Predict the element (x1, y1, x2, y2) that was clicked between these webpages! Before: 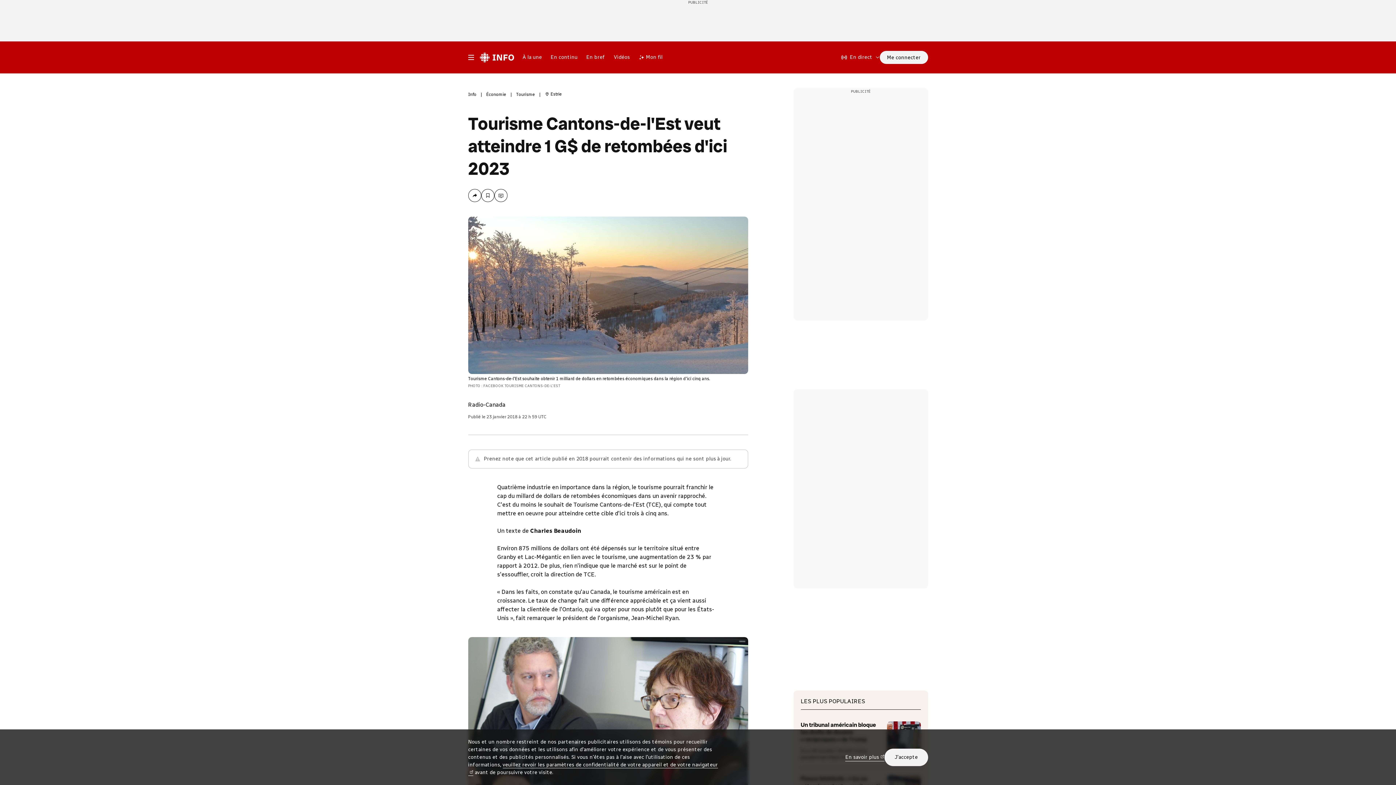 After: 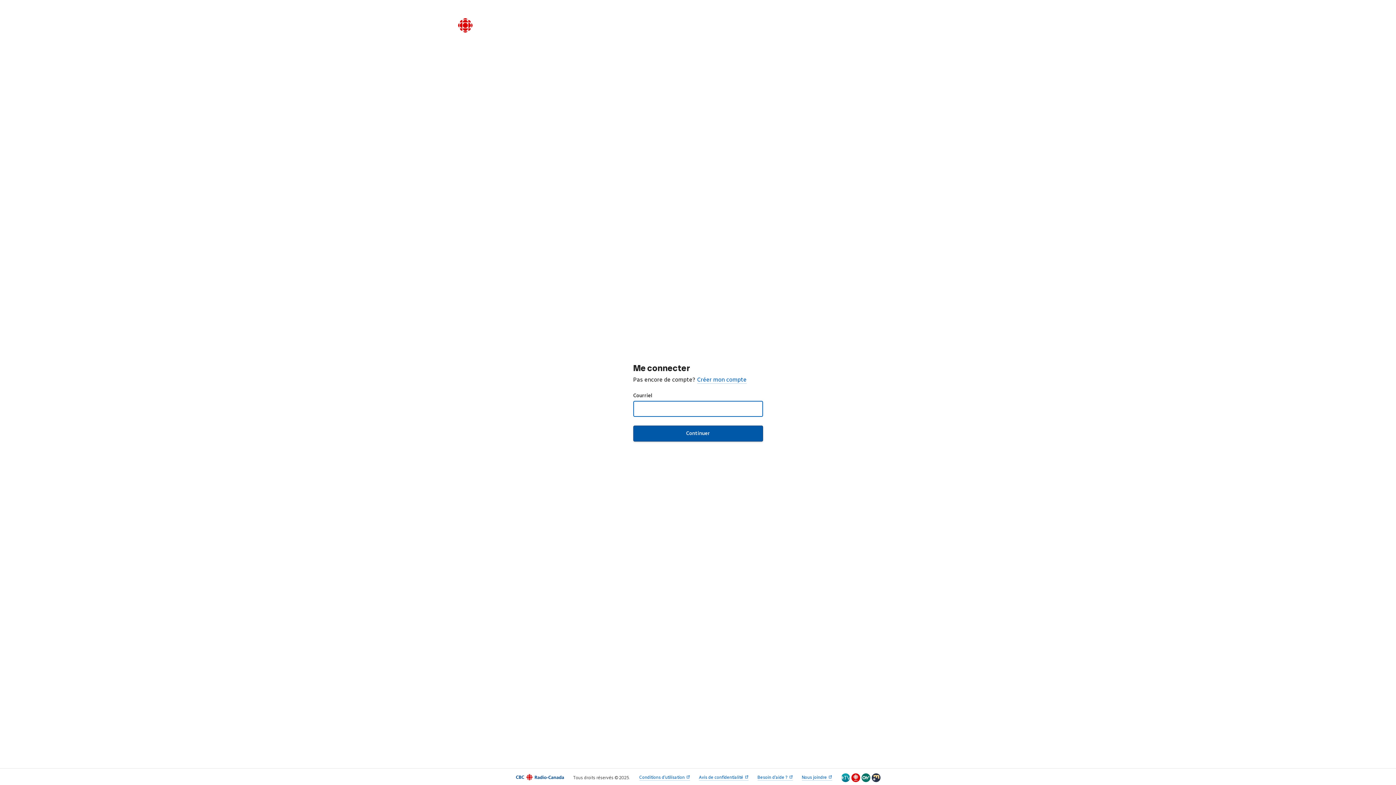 Action: label: Me connecter bbox: (879, 48, 928, 66)